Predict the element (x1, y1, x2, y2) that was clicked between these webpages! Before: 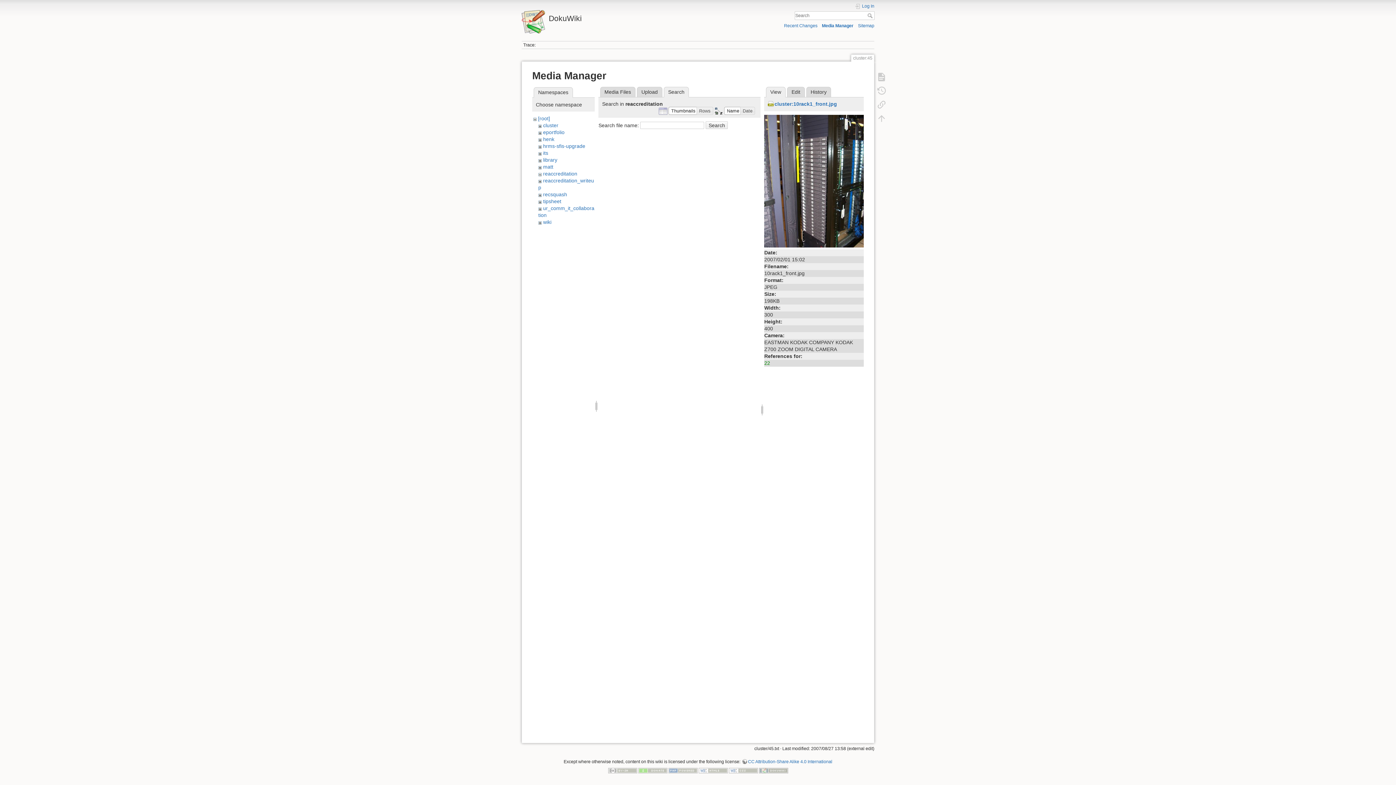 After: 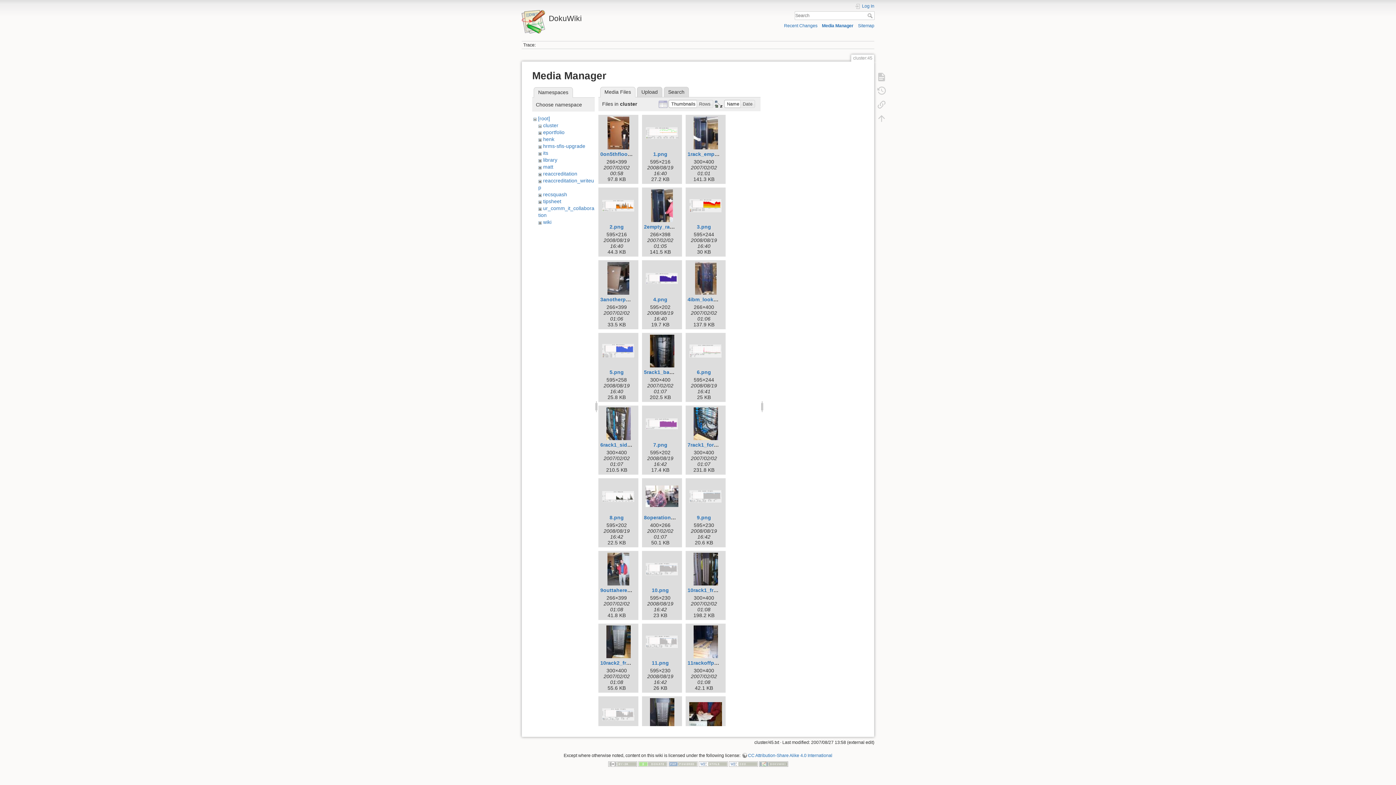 Action: bbox: (822, 23, 853, 28) label: Media Manager